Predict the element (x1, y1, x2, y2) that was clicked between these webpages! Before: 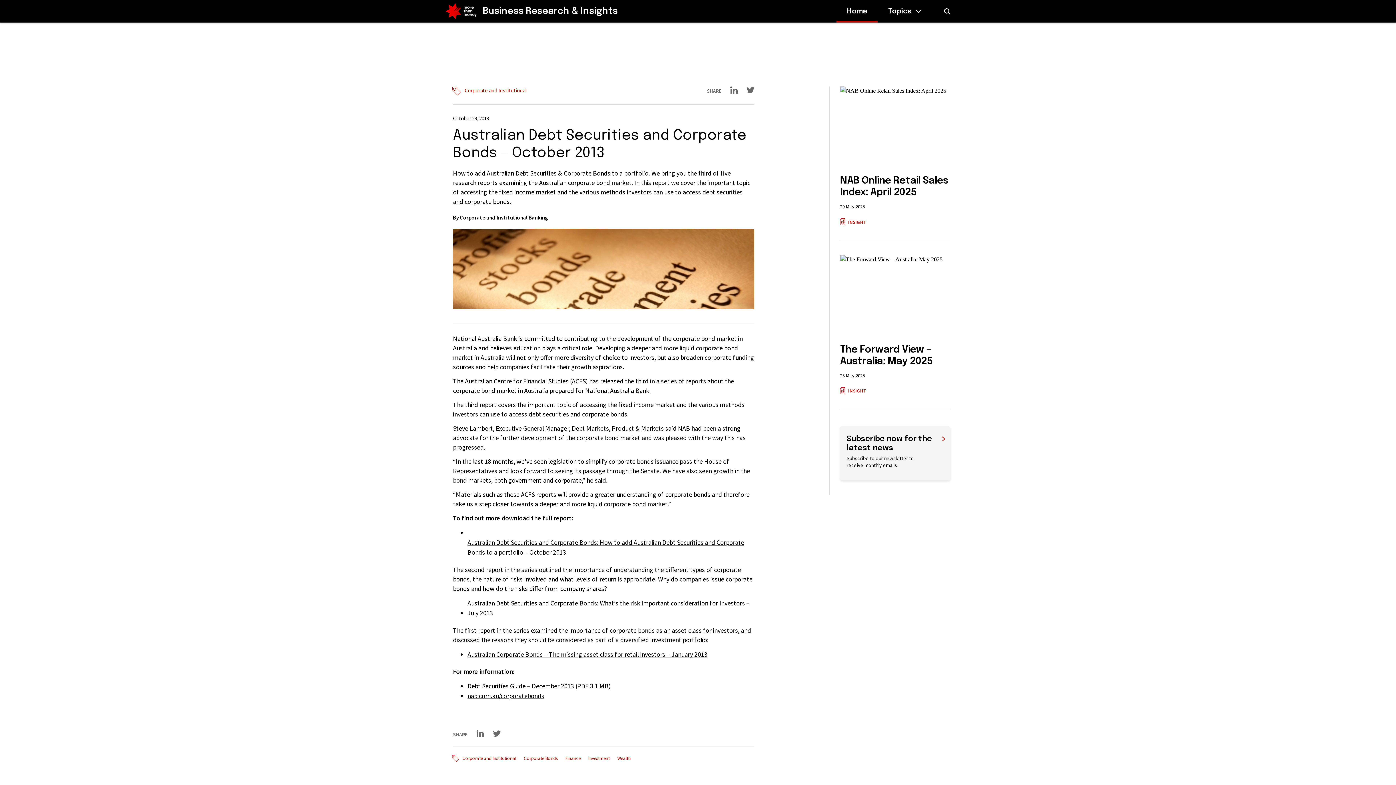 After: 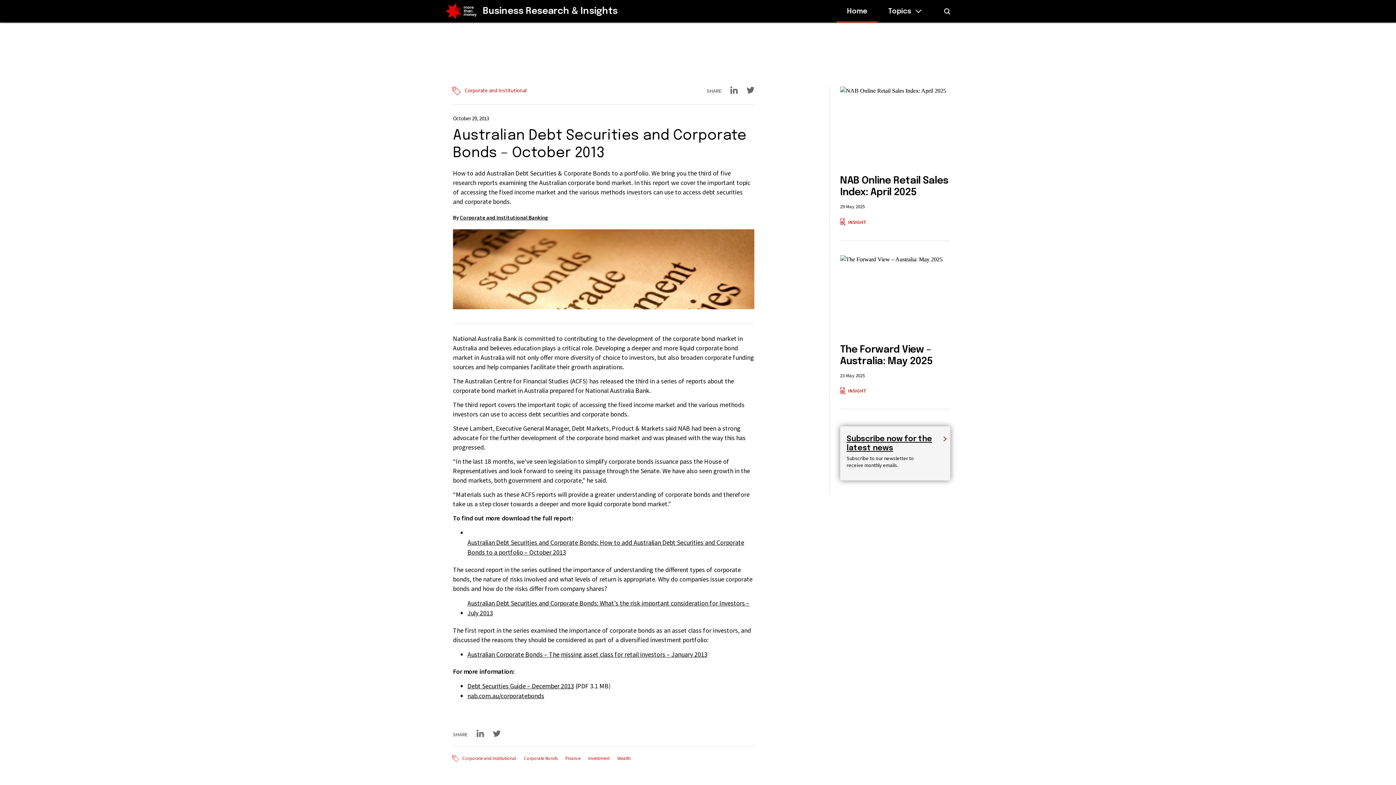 Action: label: Subscribe now for the latest news

Subscribe to our newsletter to receive monthly emails. bbox: (840, 426, 950, 480)